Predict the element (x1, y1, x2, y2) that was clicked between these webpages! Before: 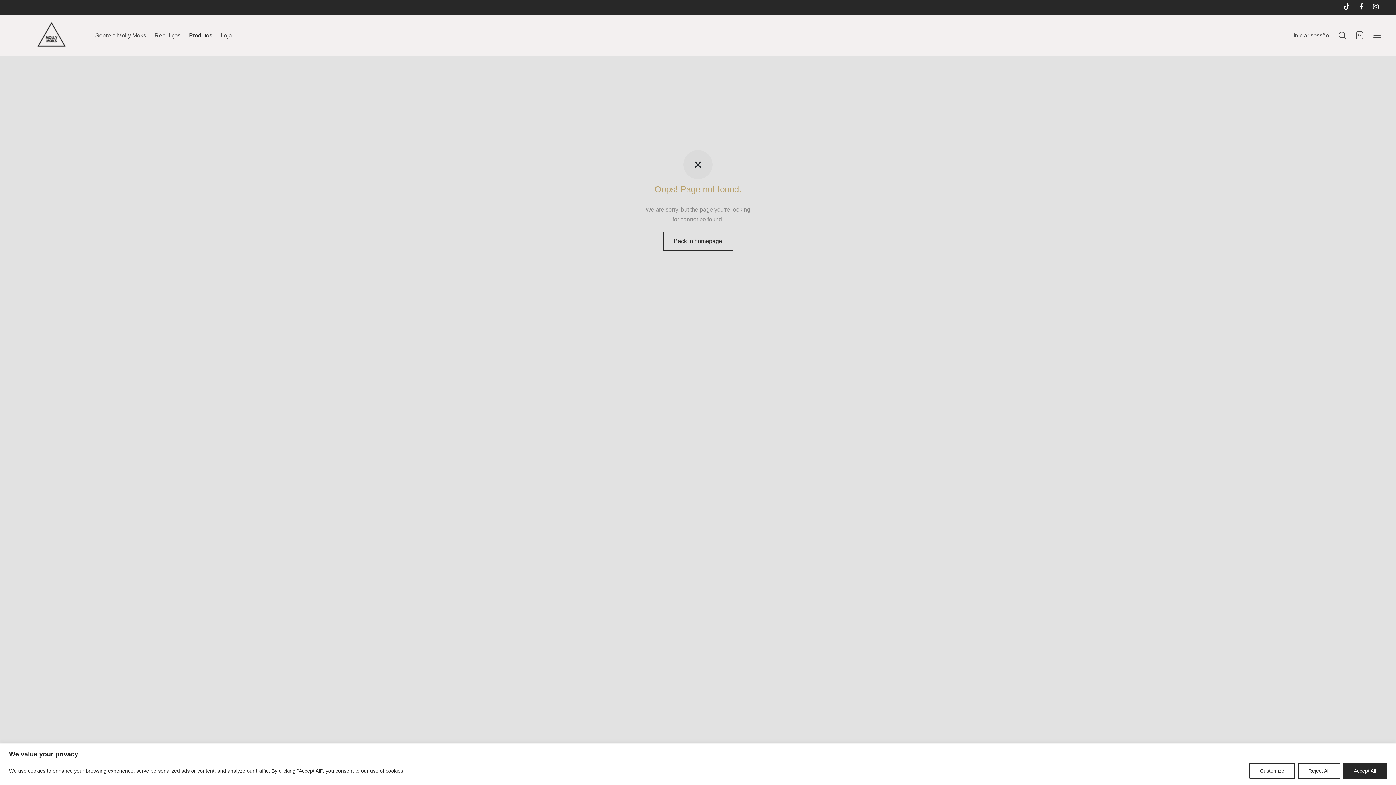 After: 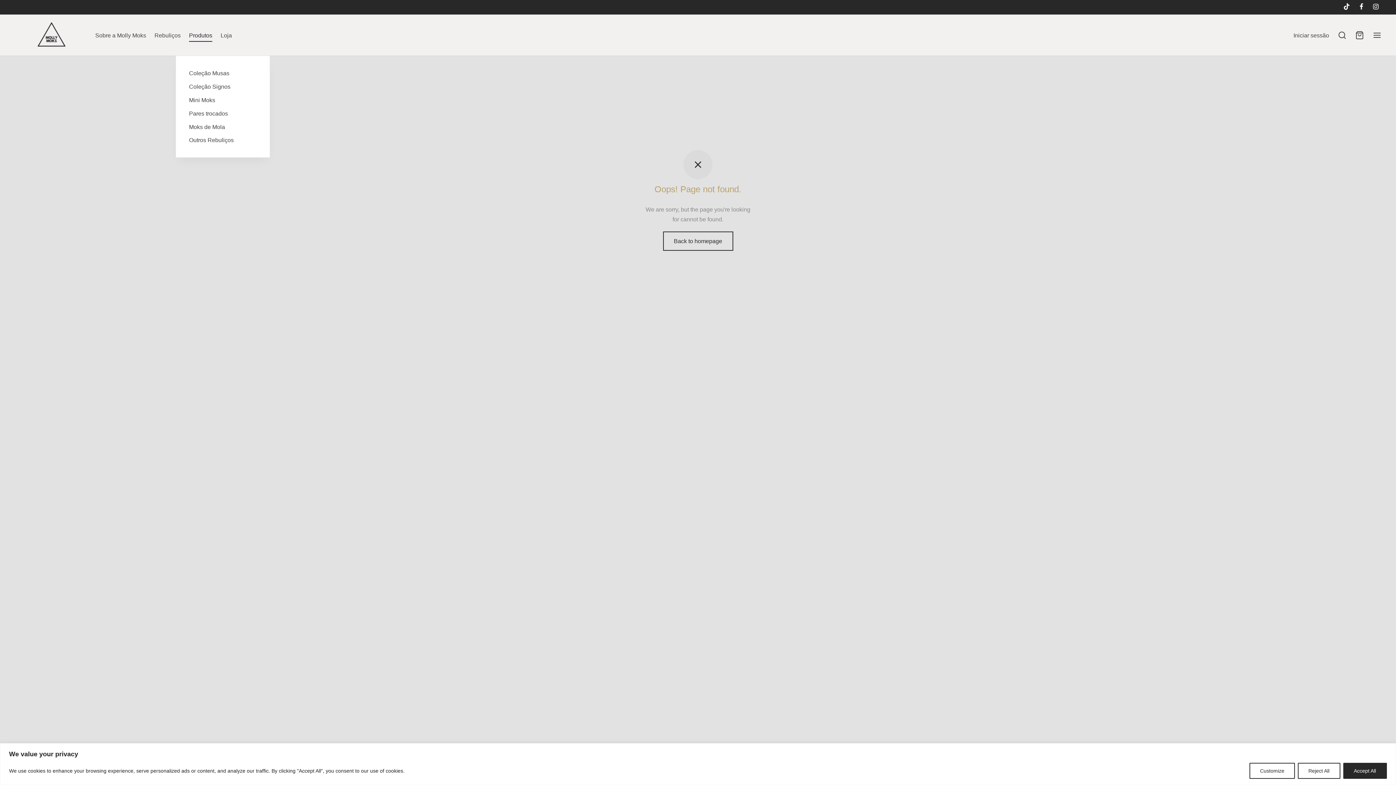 Action: label: Produtos bbox: (189, 28, 212, 41)